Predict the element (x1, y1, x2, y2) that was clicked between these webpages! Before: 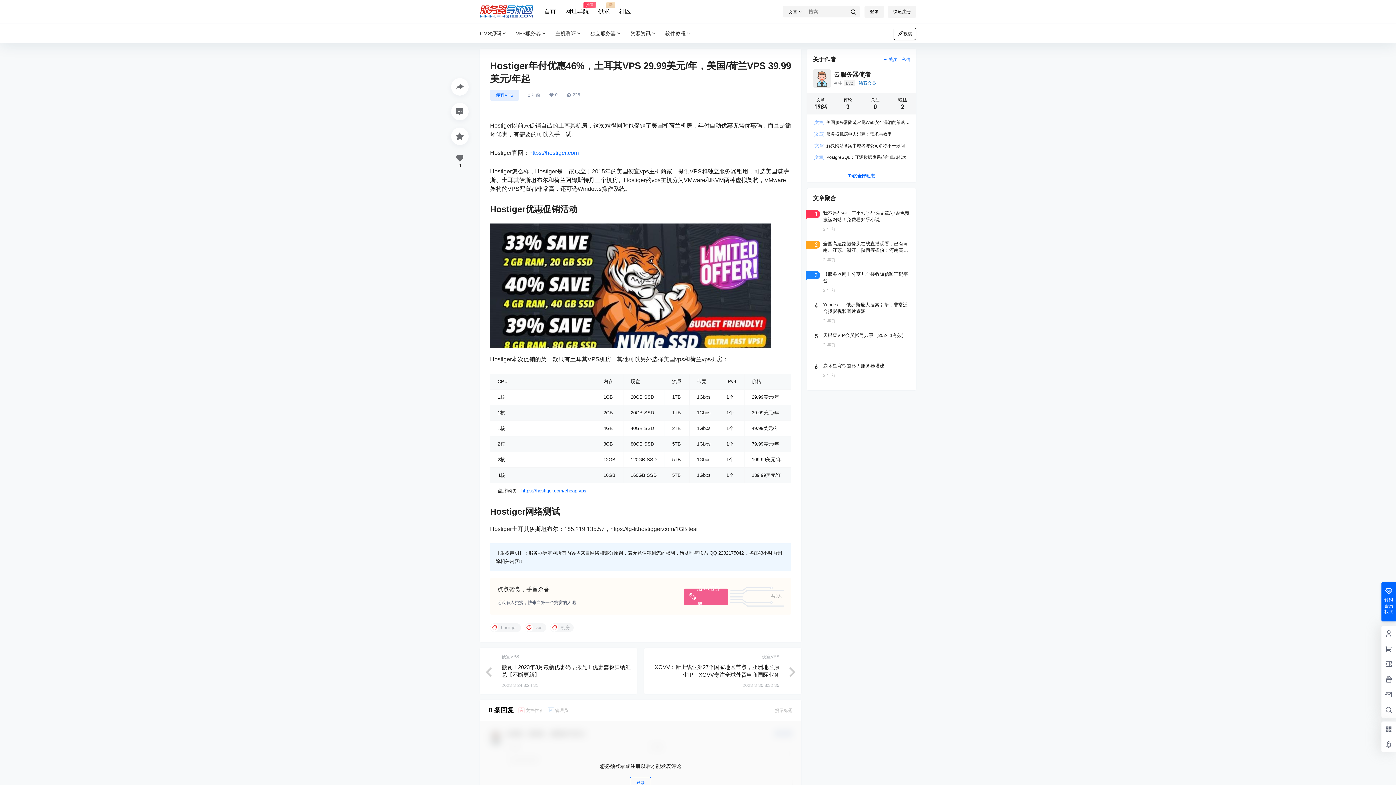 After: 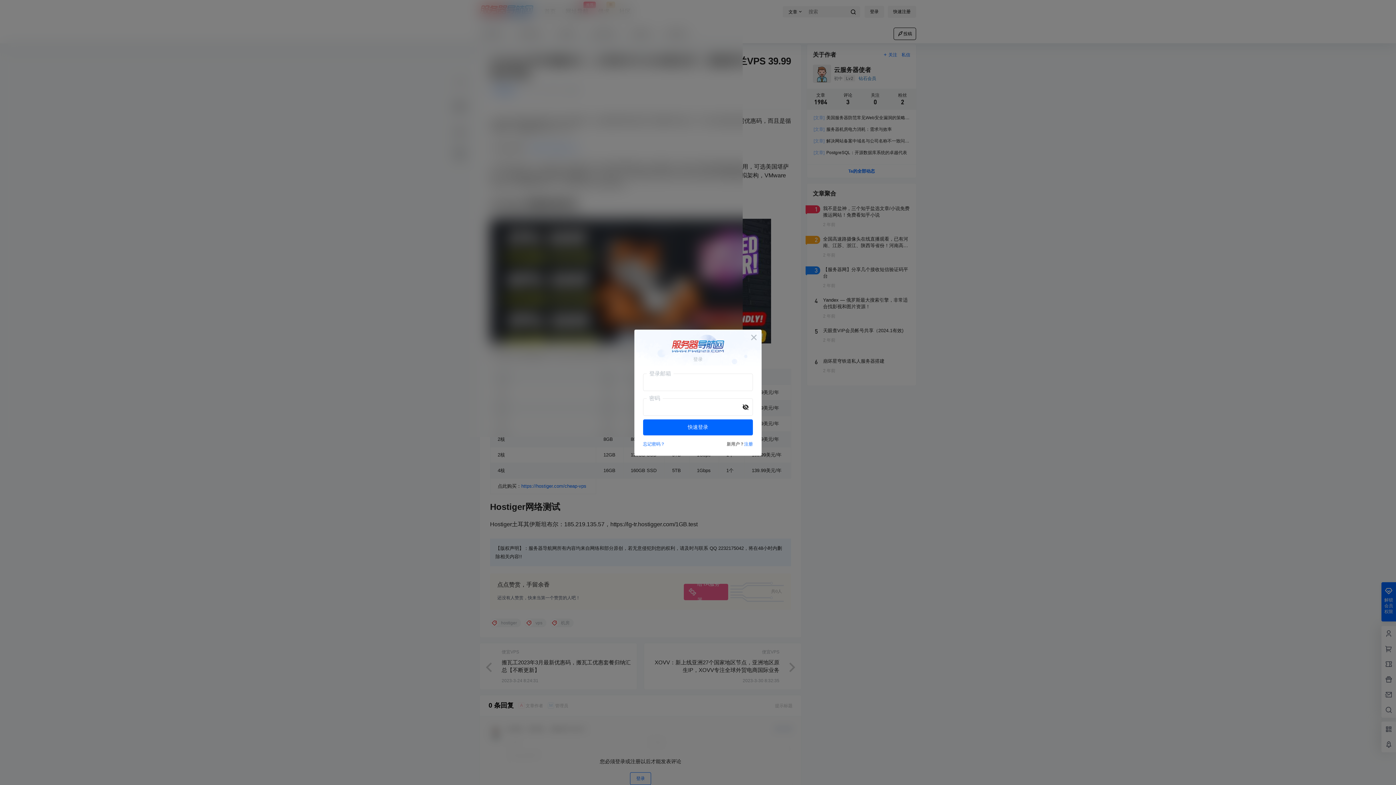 Action: label: 登录 bbox: (630, 777, 651, 790)